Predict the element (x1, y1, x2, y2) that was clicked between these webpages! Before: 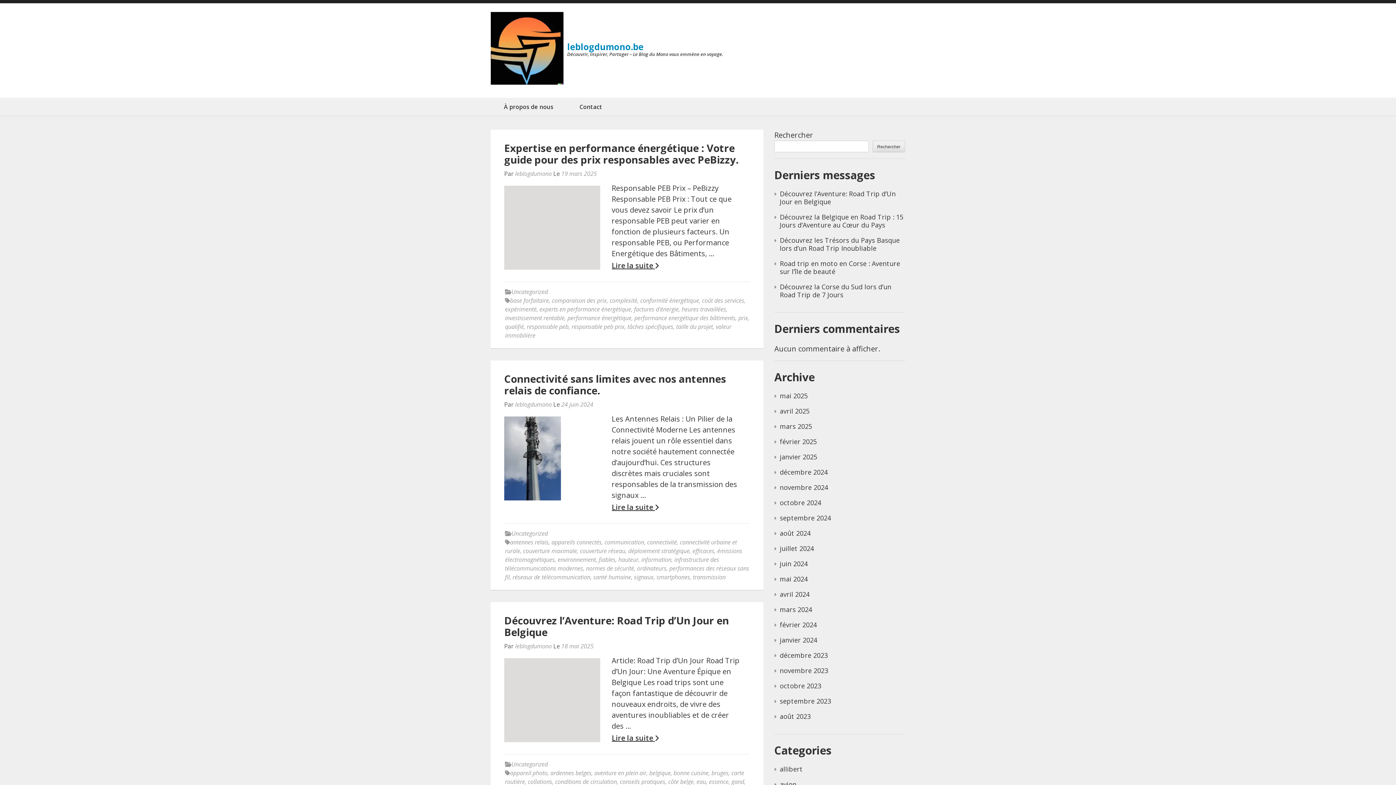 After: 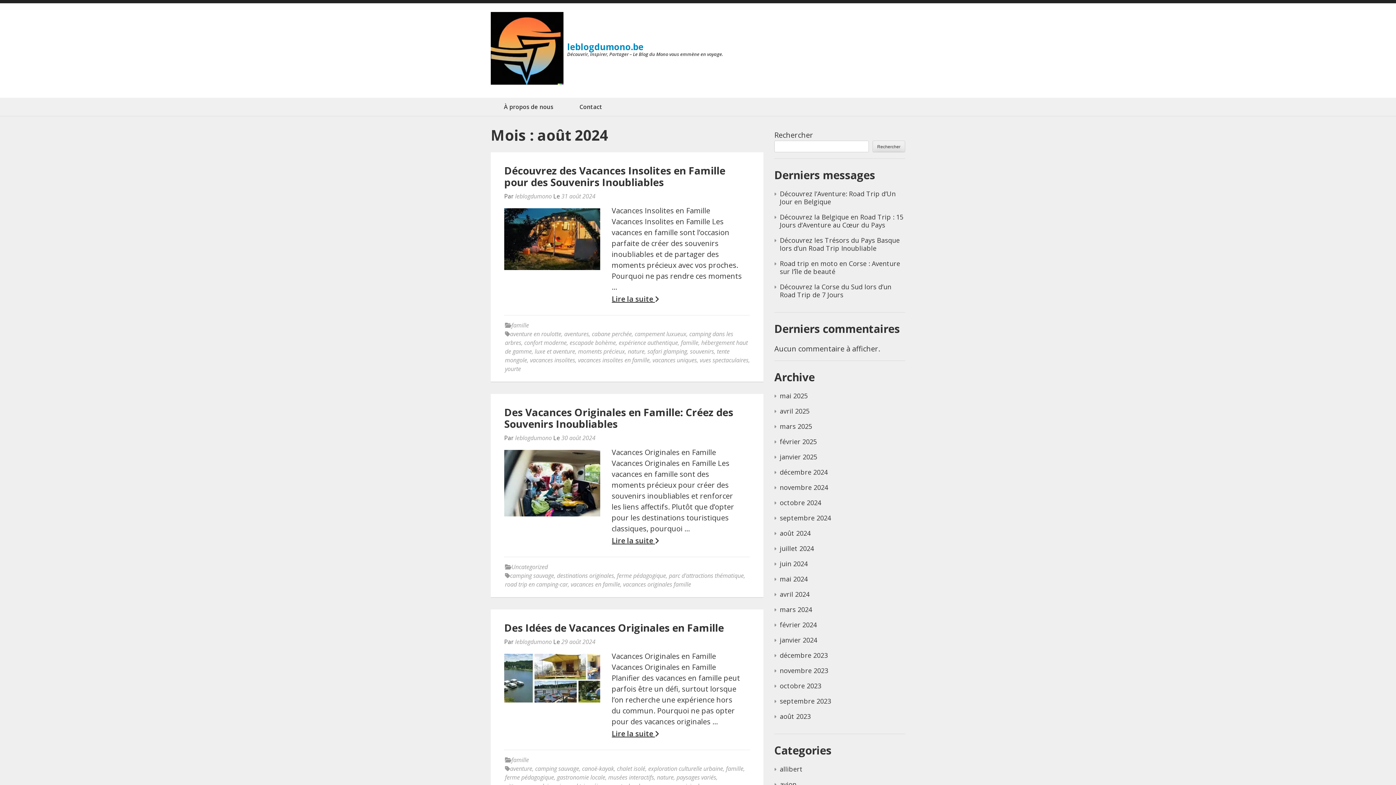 Action: bbox: (780, 528, 810, 537) label: août 2024